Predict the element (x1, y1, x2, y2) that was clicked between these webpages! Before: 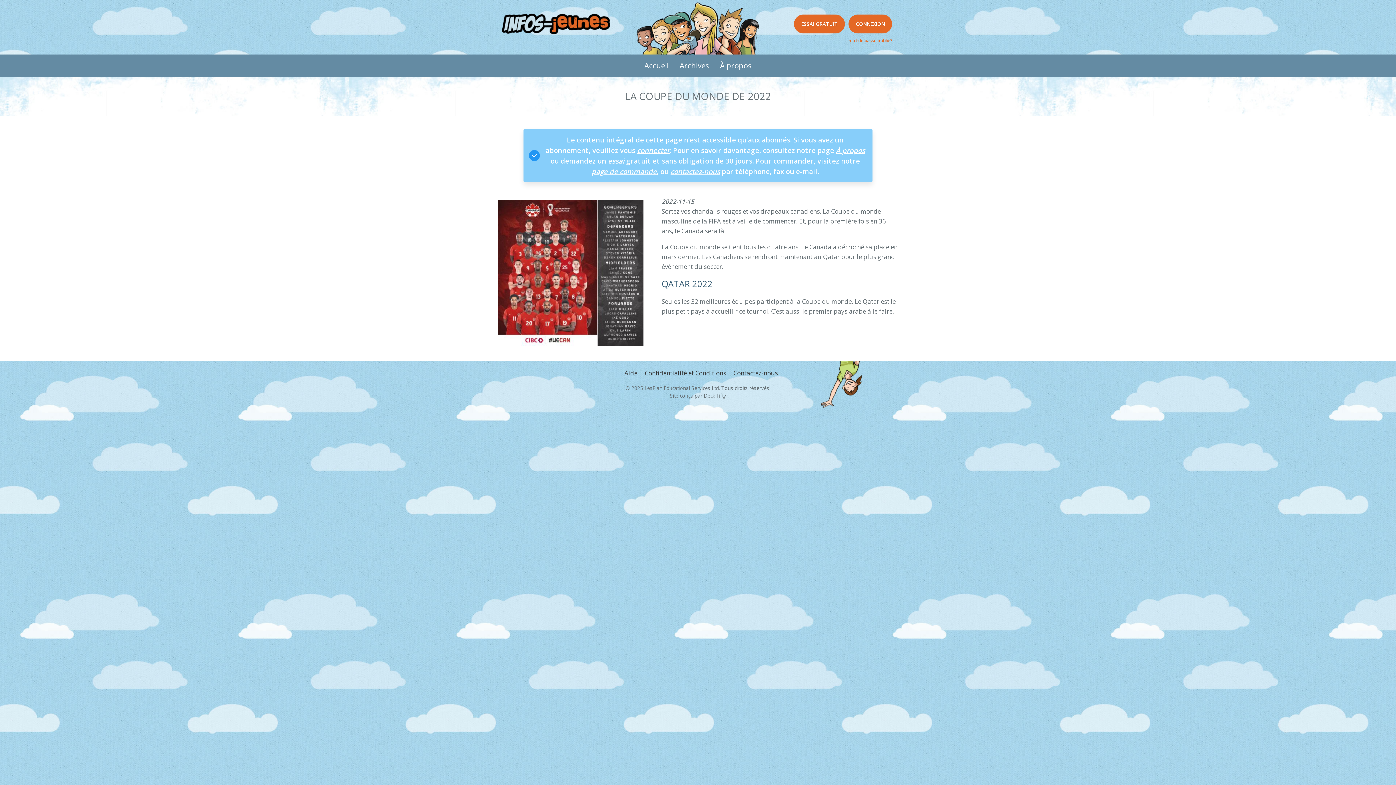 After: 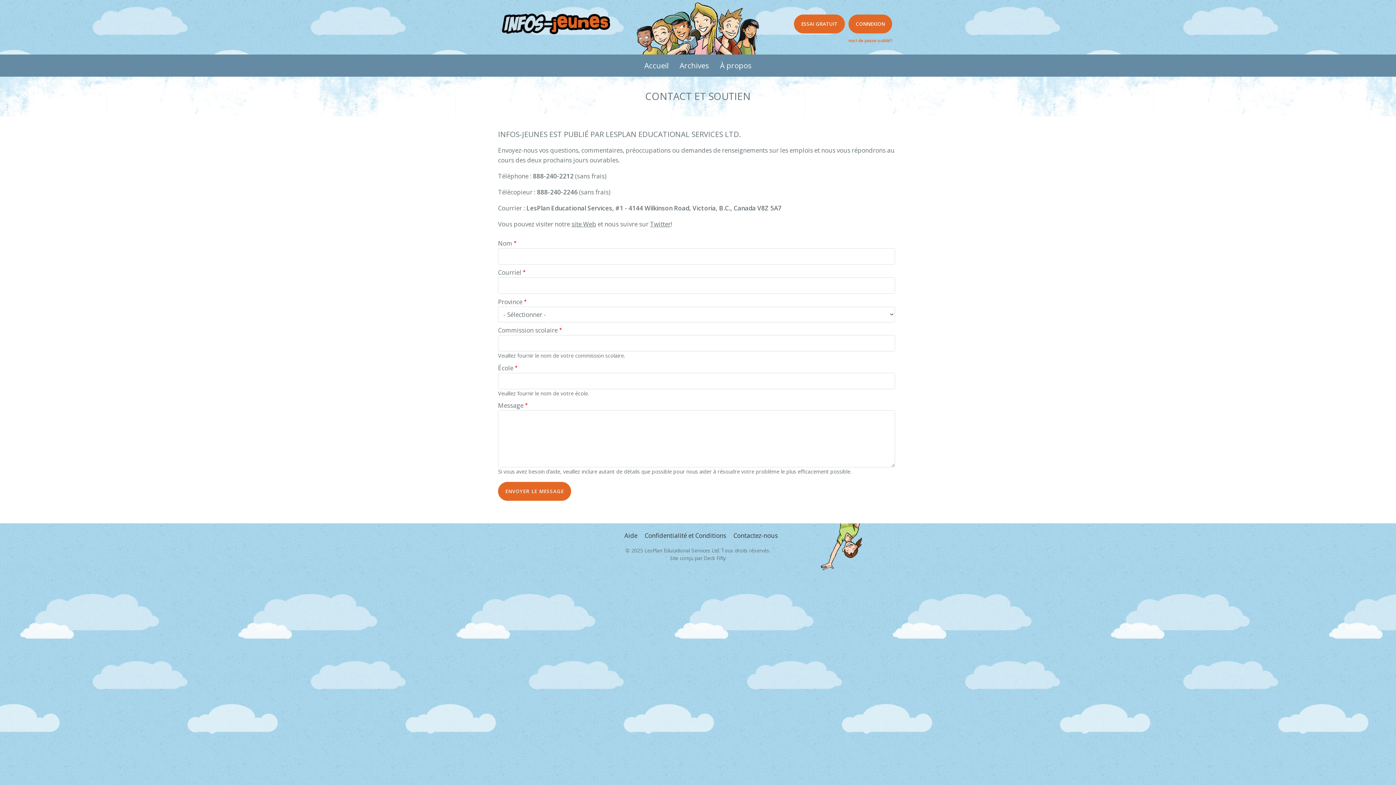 Action: label: Contactez-nous bbox: (733, 369, 778, 377)